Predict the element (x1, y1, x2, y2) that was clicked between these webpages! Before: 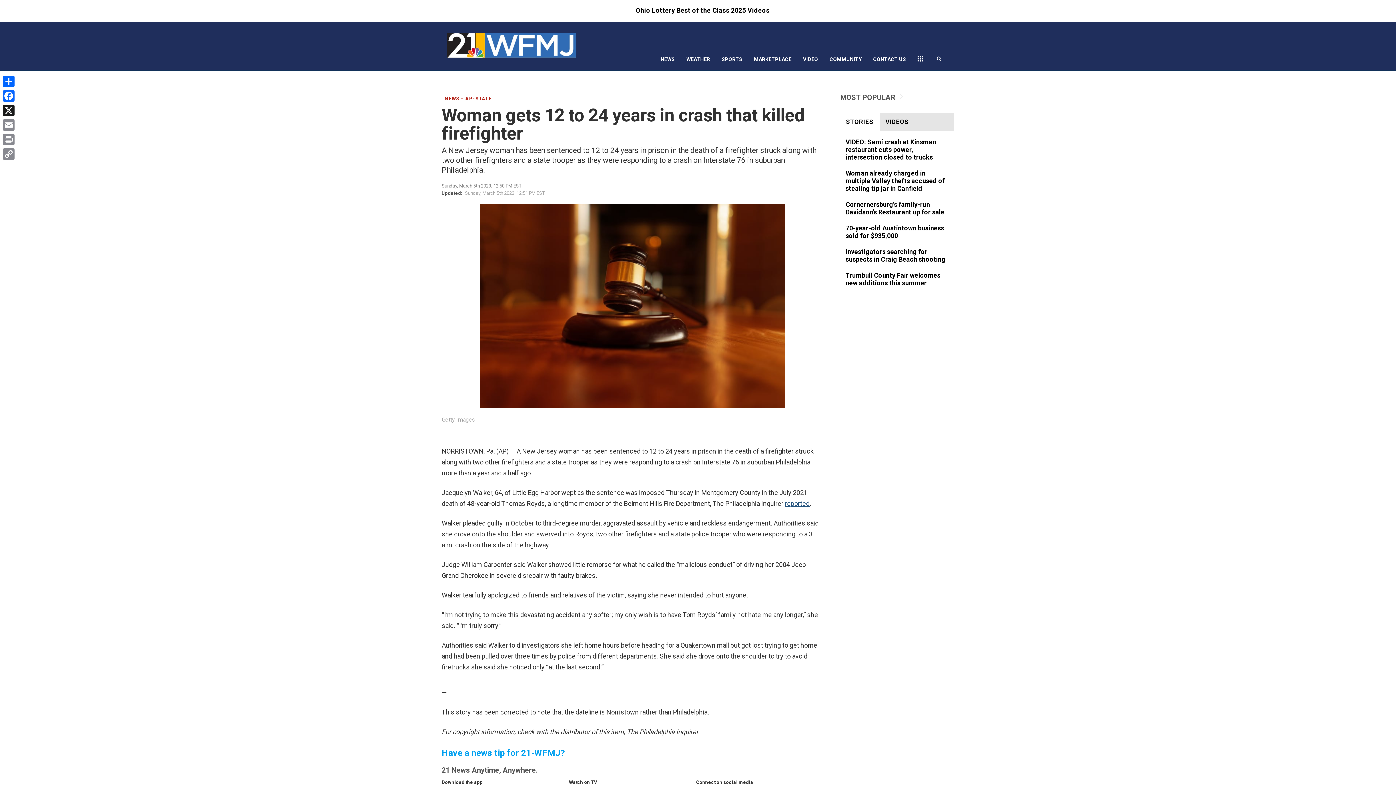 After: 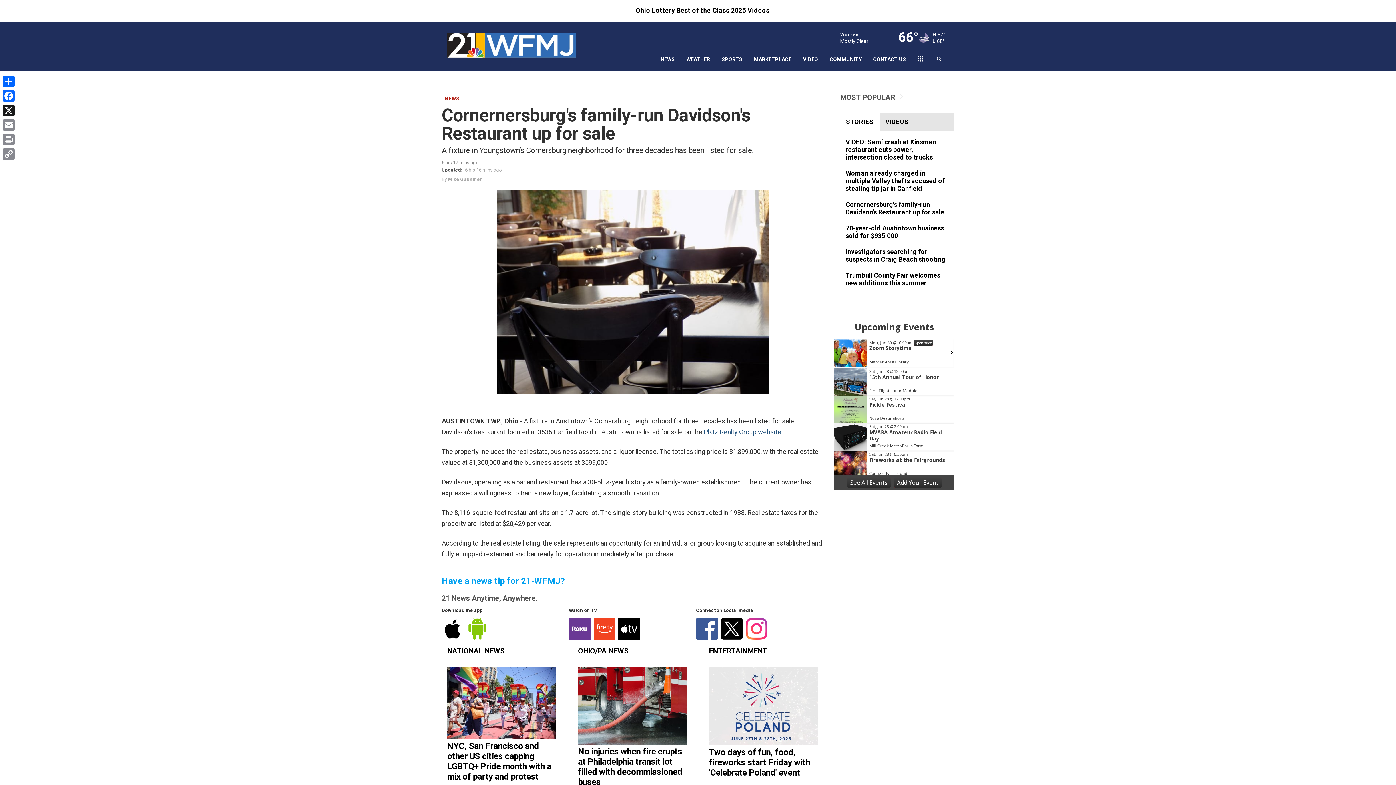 Action: bbox: (845, 200, 949, 217)